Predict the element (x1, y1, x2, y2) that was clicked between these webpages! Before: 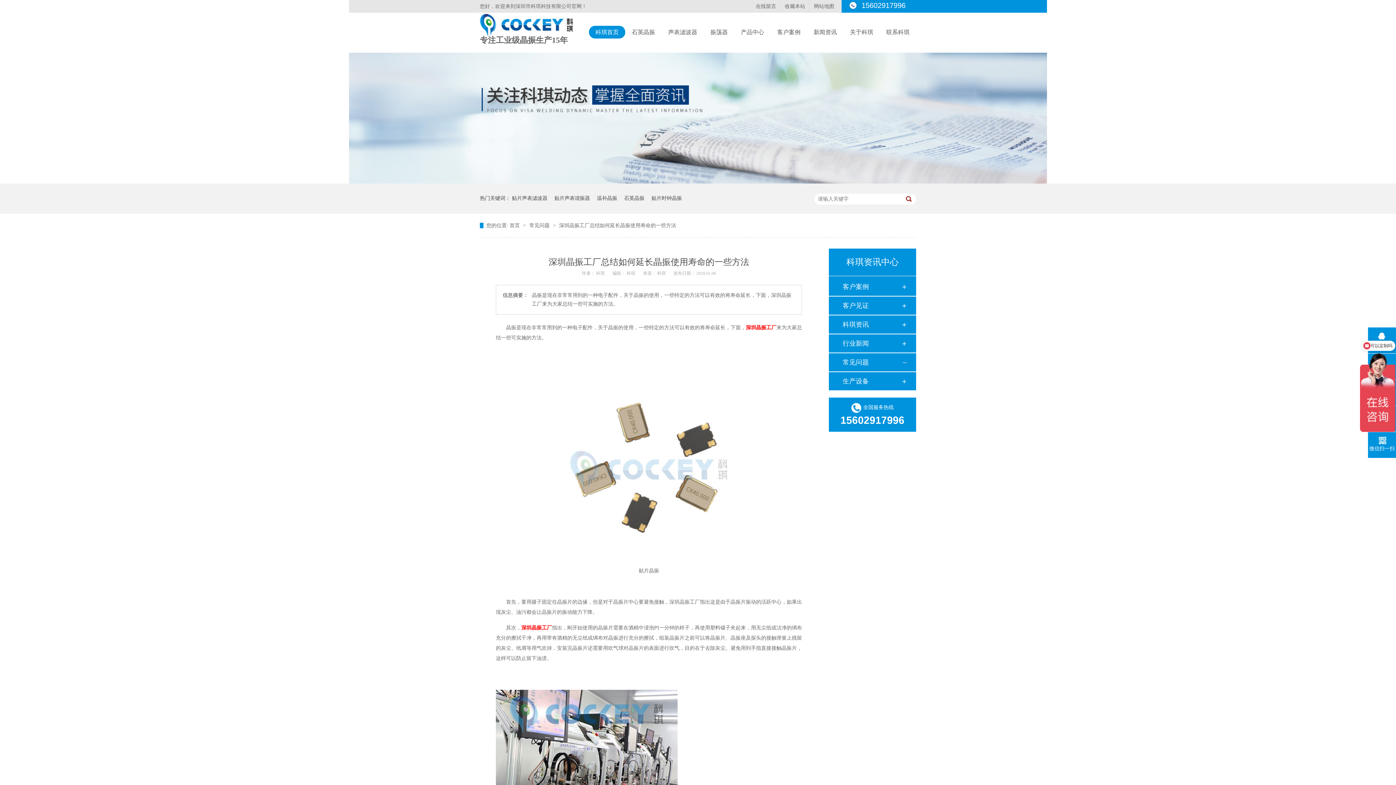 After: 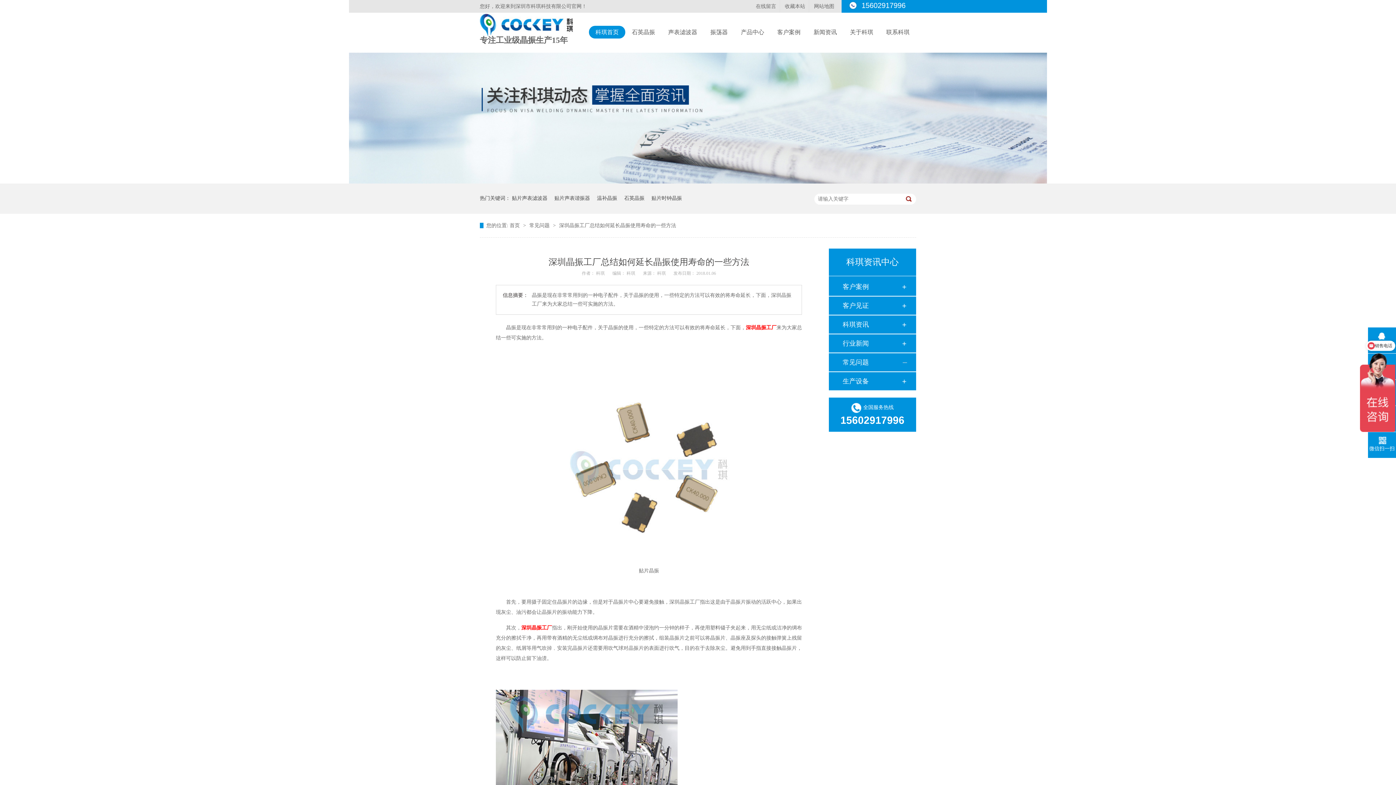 Action: bbox: (809, 0, 849, 12) label: 网站地图